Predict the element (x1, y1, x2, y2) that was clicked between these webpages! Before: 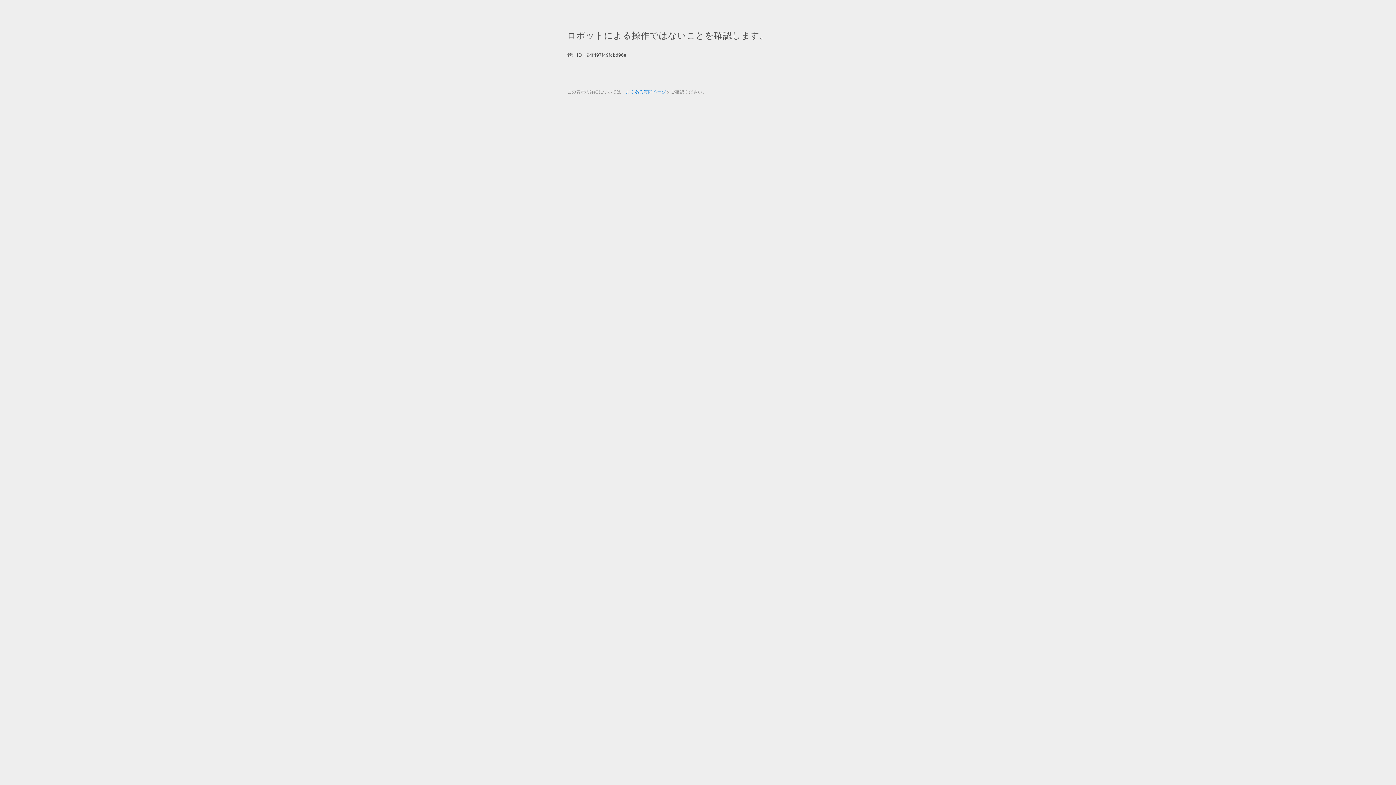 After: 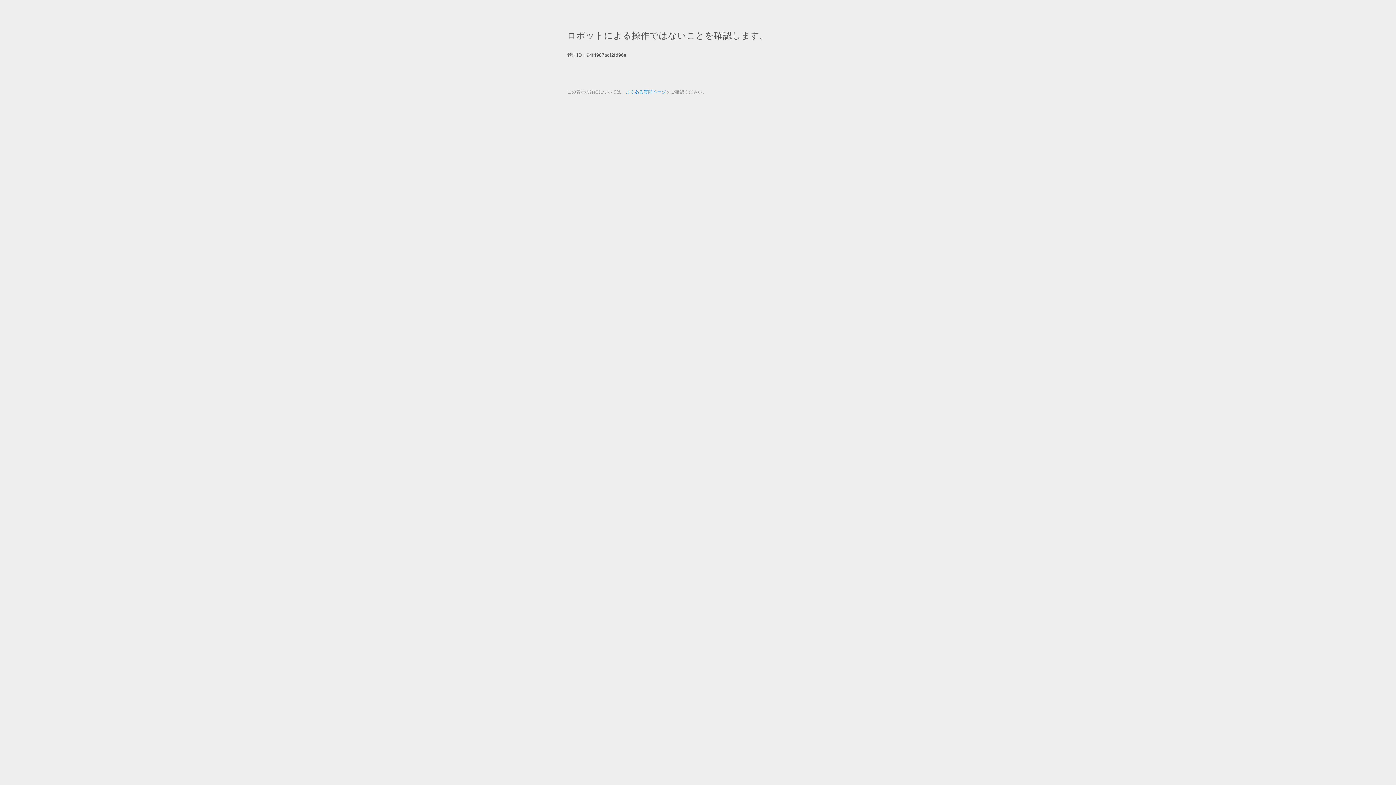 Action: bbox: (625, 89, 666, 94) label: よくある質問ページ